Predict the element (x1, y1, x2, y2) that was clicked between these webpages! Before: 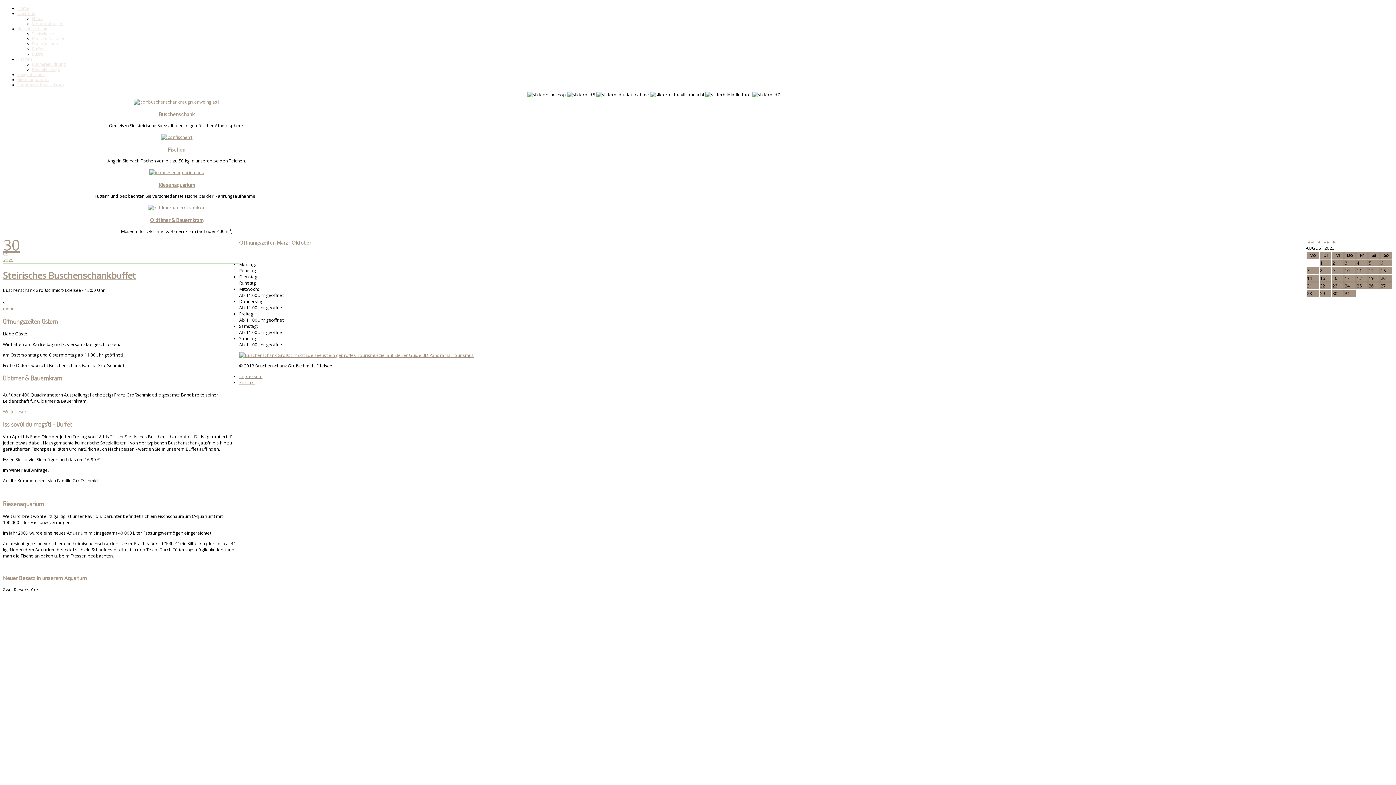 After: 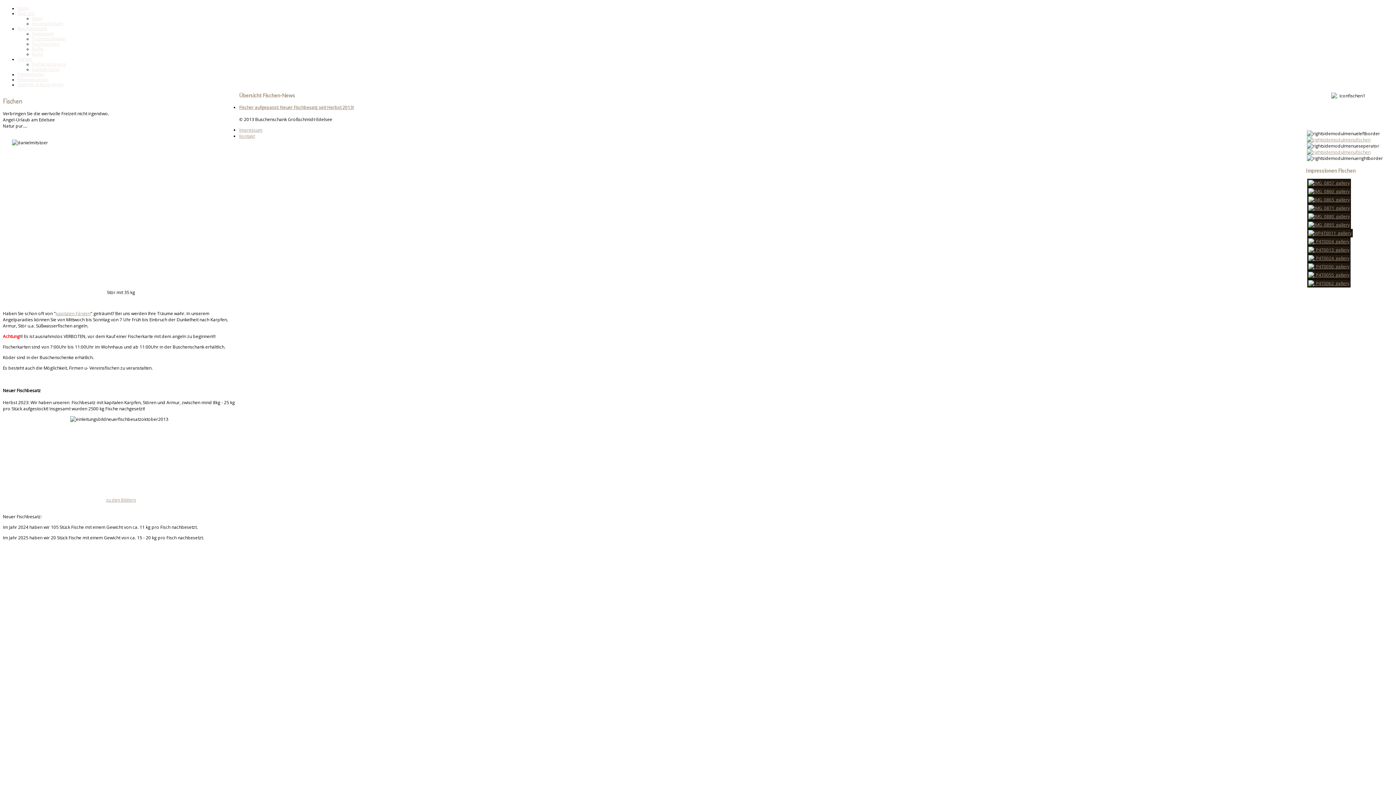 Action: bbox: (17, 56, 32, 61) label: Fischen